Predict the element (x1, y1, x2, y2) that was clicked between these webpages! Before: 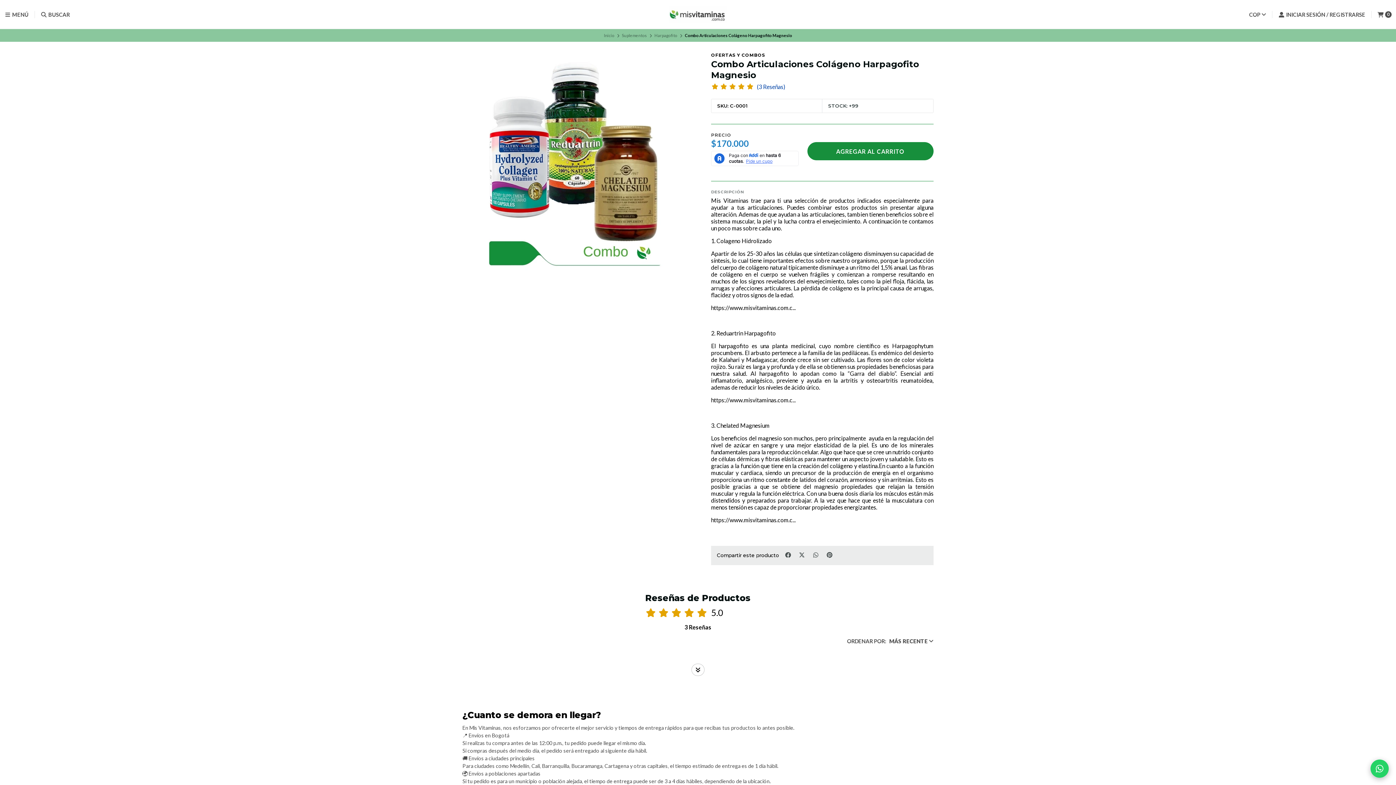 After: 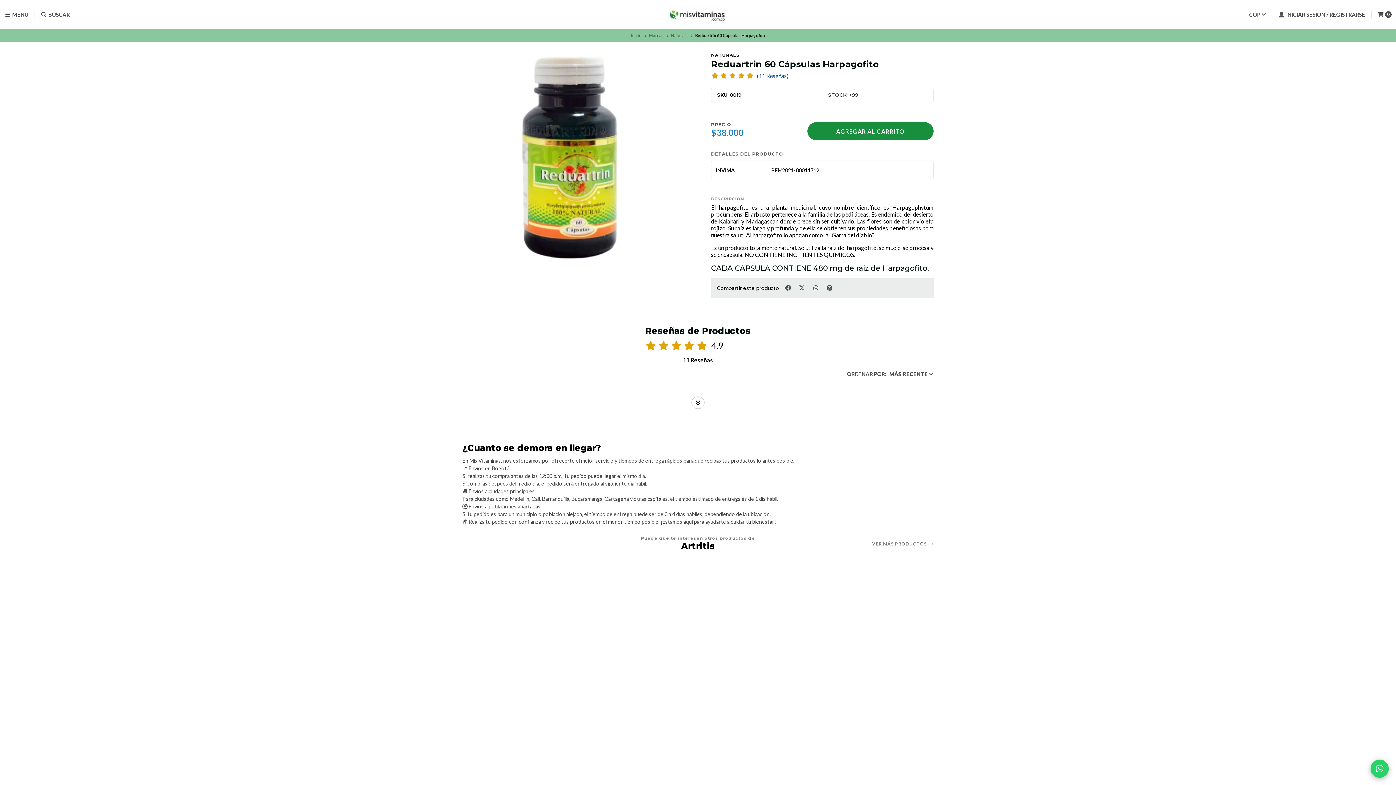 Action: label: https://www.misvitaminas.com.c... bbox: (711, 396, 796, 403)